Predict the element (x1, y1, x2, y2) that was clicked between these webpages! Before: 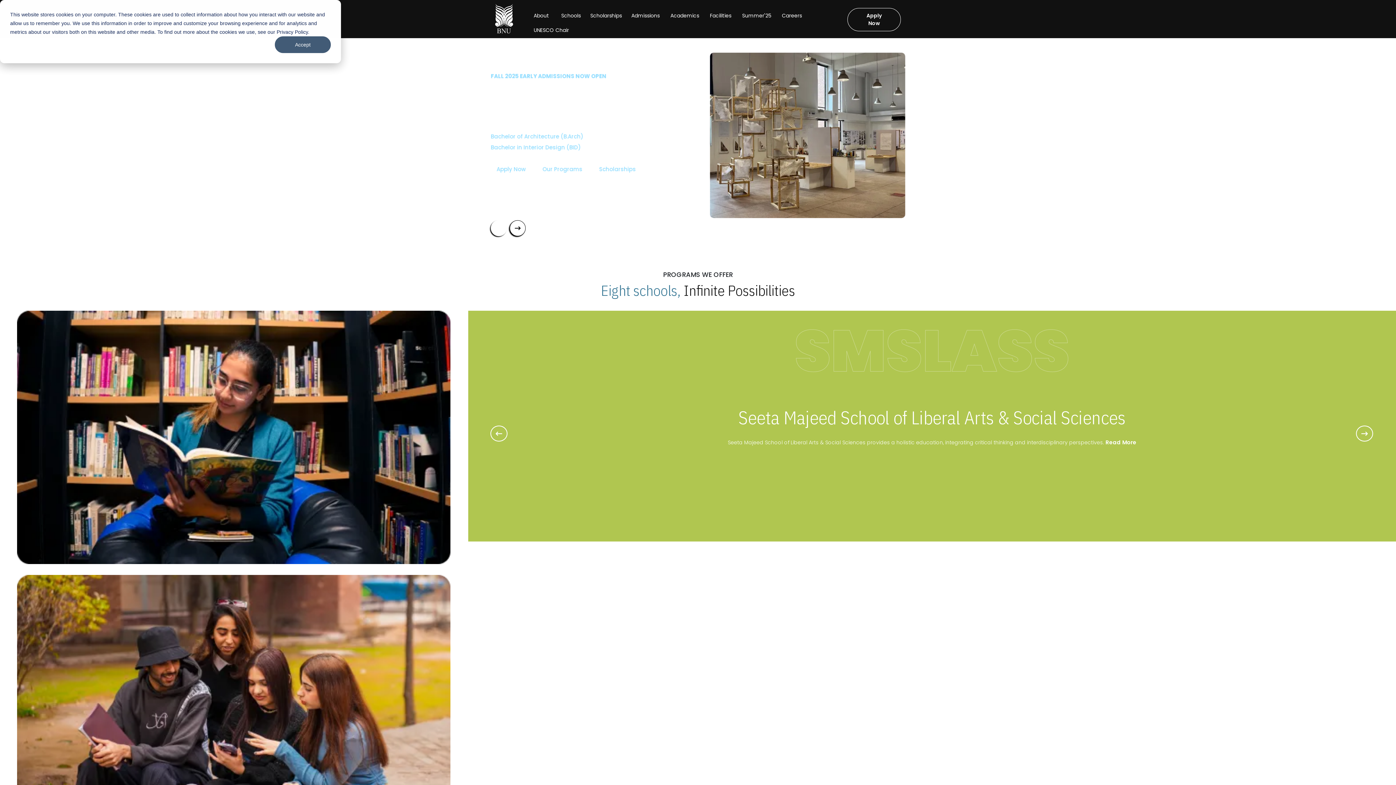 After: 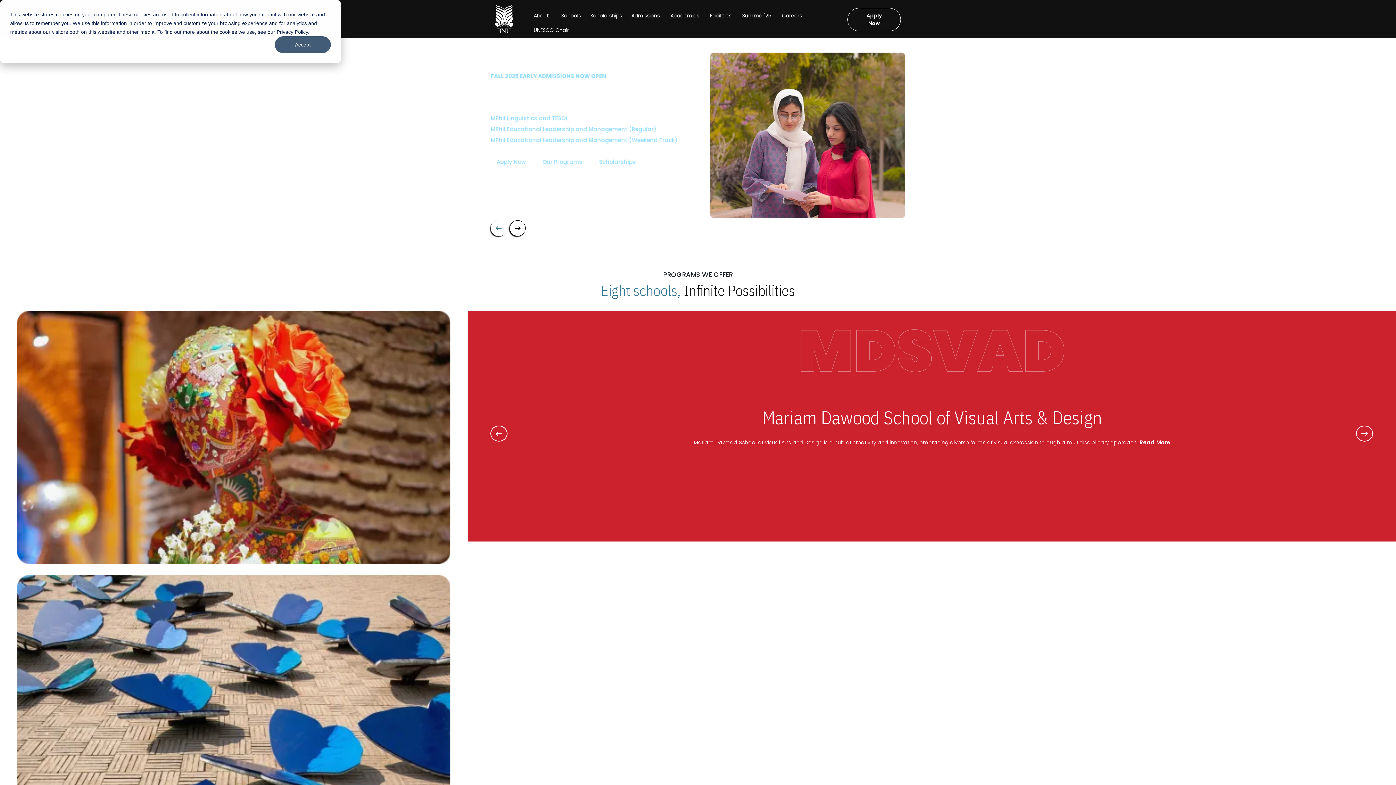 Action: bbox: (490, 220, 506, 236)